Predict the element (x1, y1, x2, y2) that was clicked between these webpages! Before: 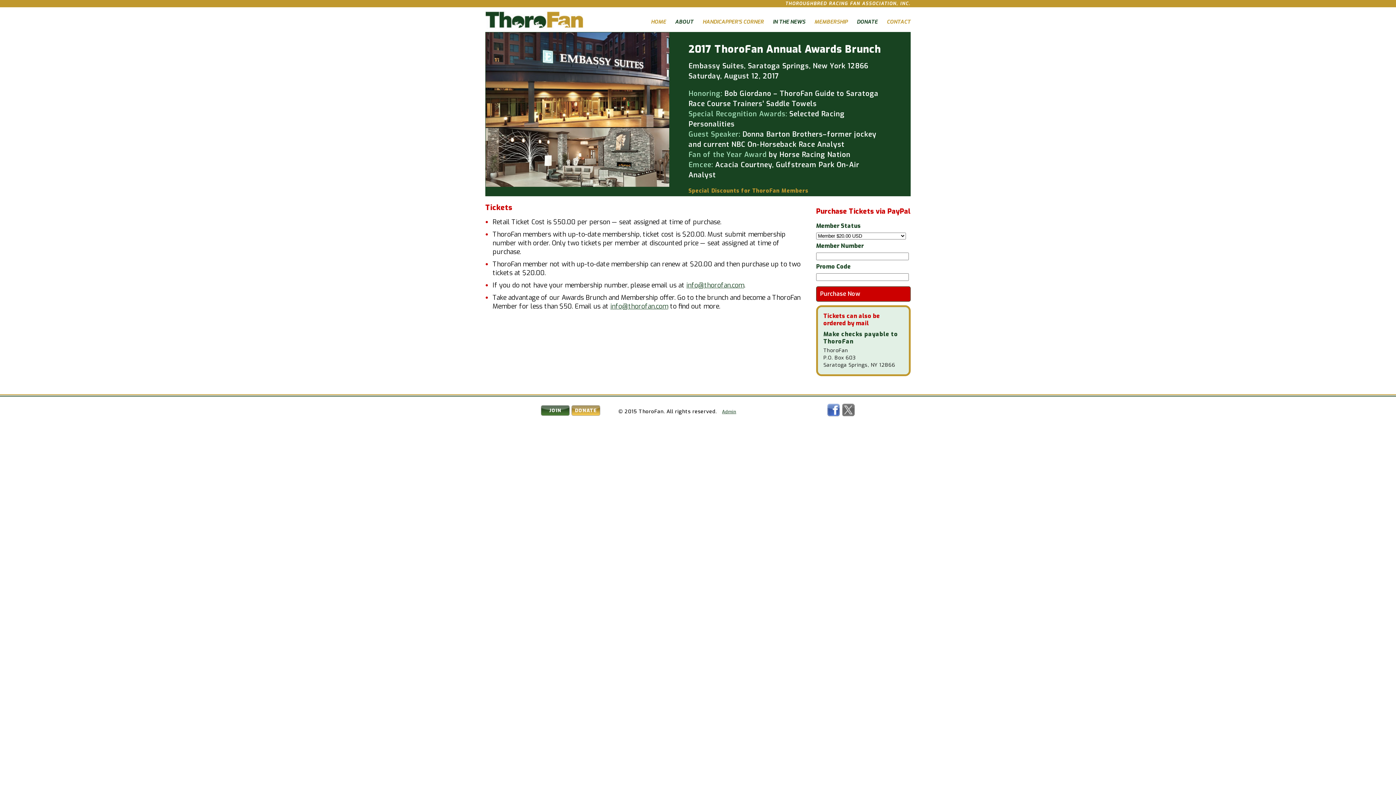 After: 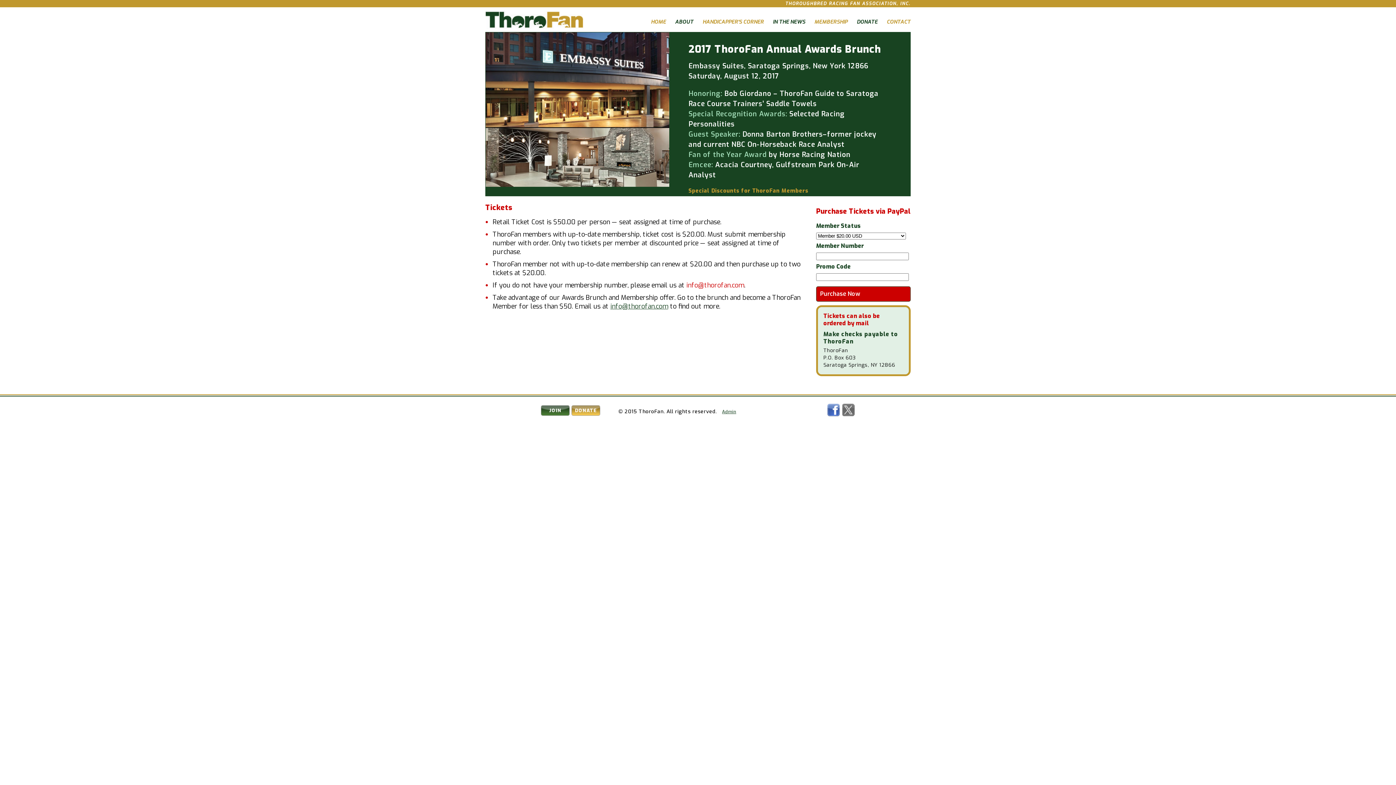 Action: bbox: (686, 281, 744, 289) label: info@thorofan.com